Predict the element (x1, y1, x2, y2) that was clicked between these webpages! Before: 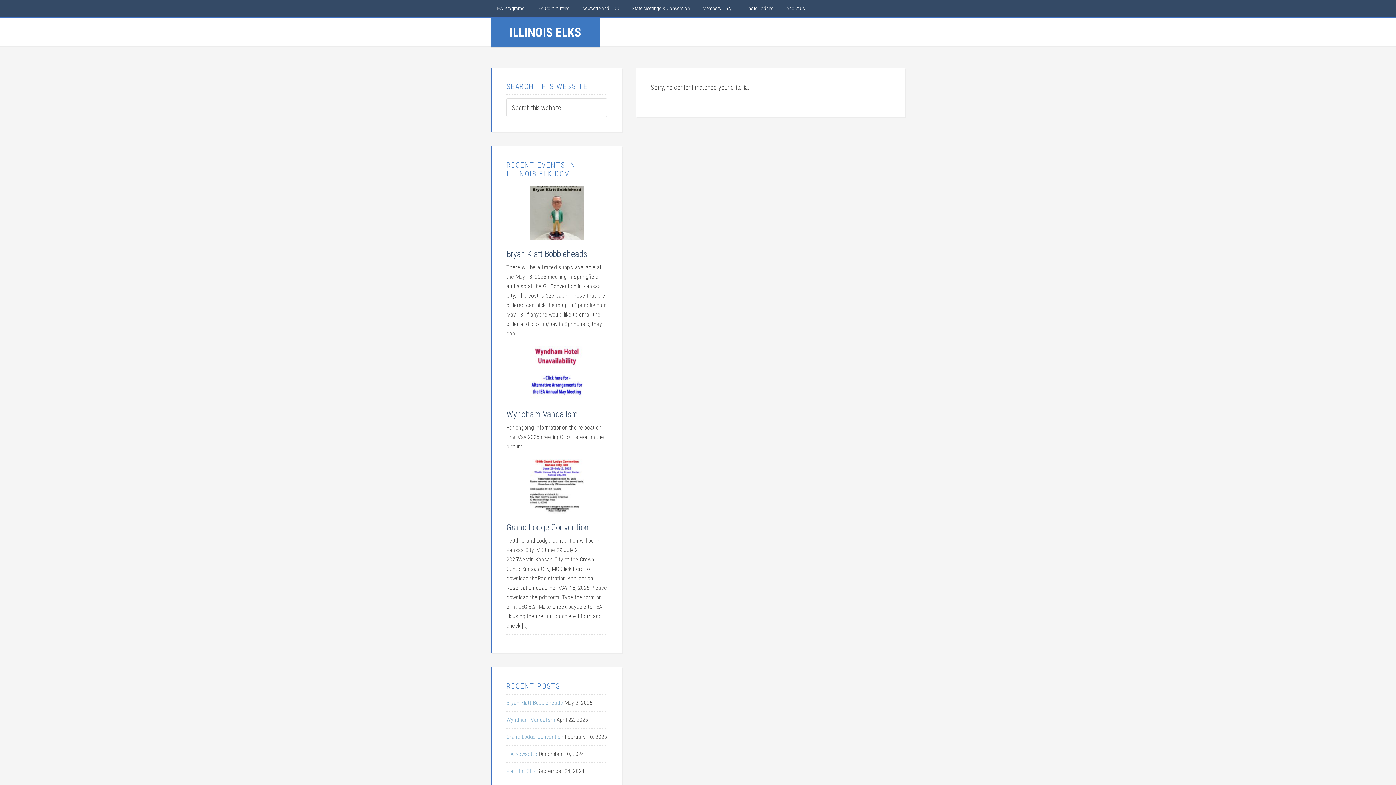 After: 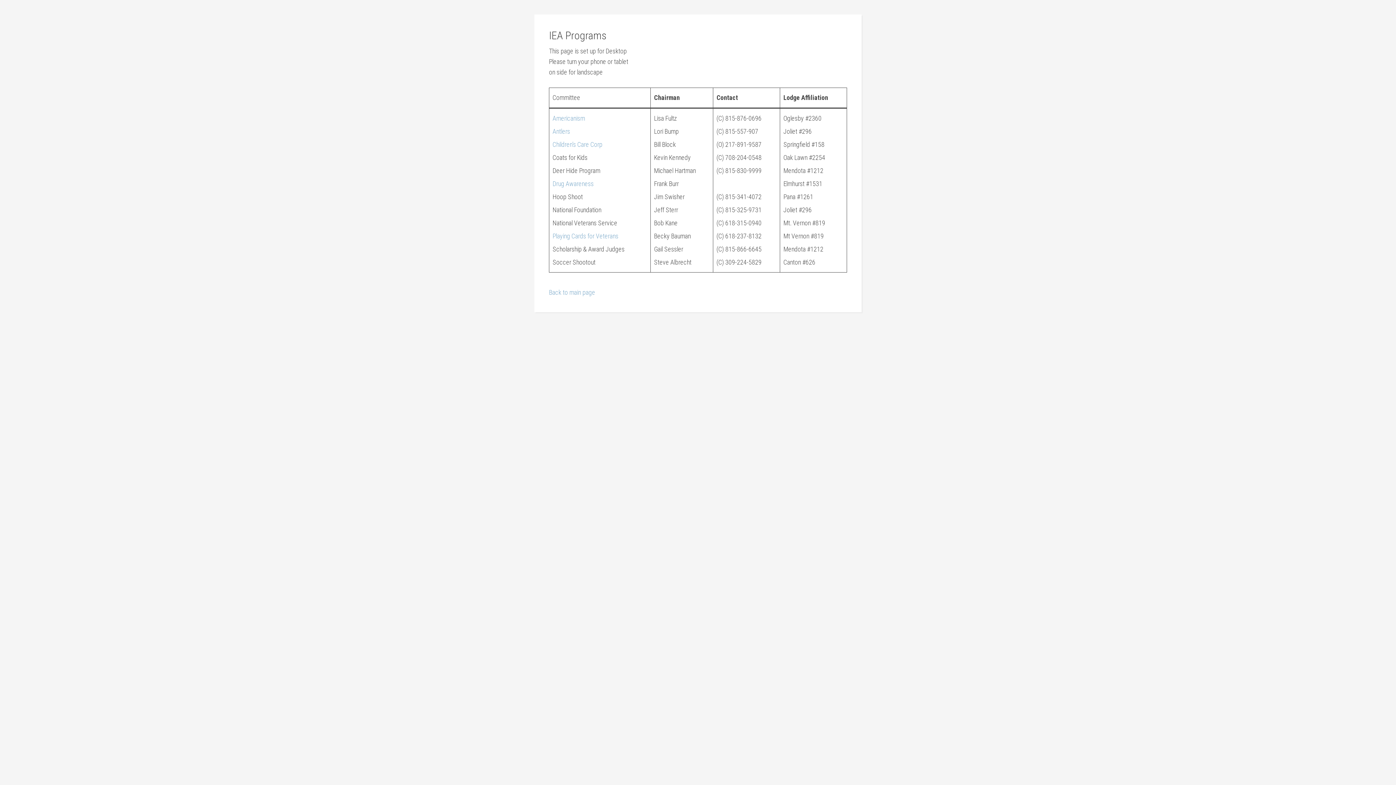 Action: label: IEA Programs bbox: (490, 0, 530, 16)